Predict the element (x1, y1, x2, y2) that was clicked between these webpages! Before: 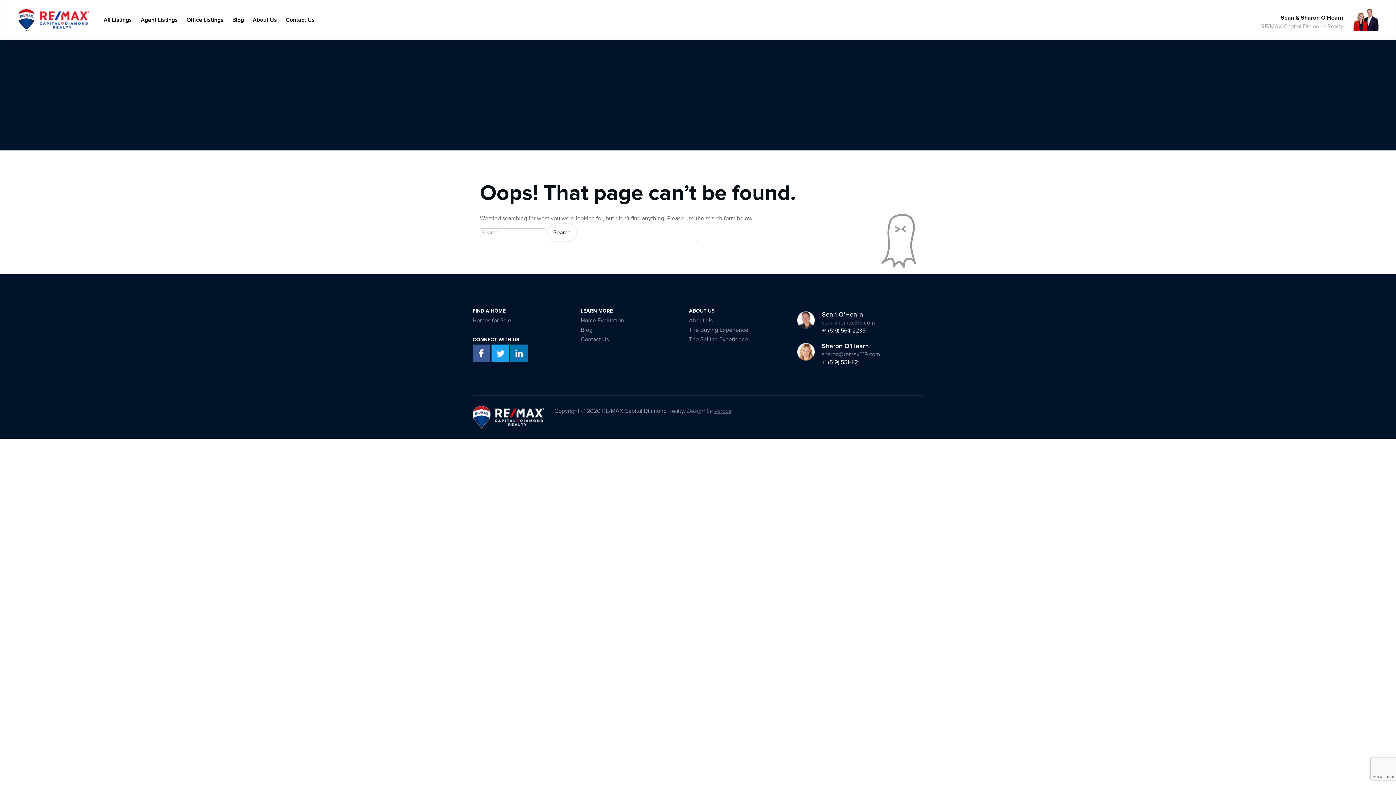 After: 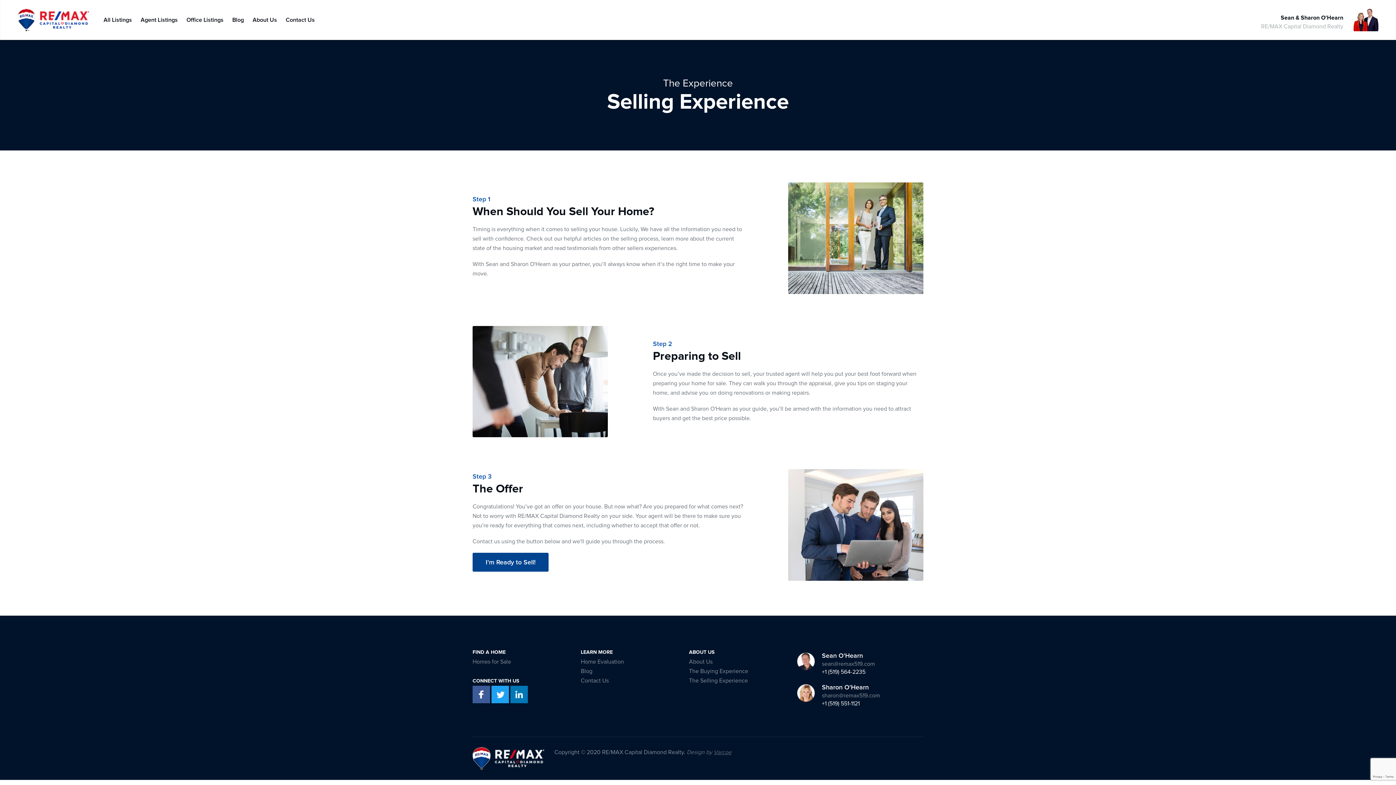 Action: label: The Selling Experience bbox: (689, 336, 748, 342)